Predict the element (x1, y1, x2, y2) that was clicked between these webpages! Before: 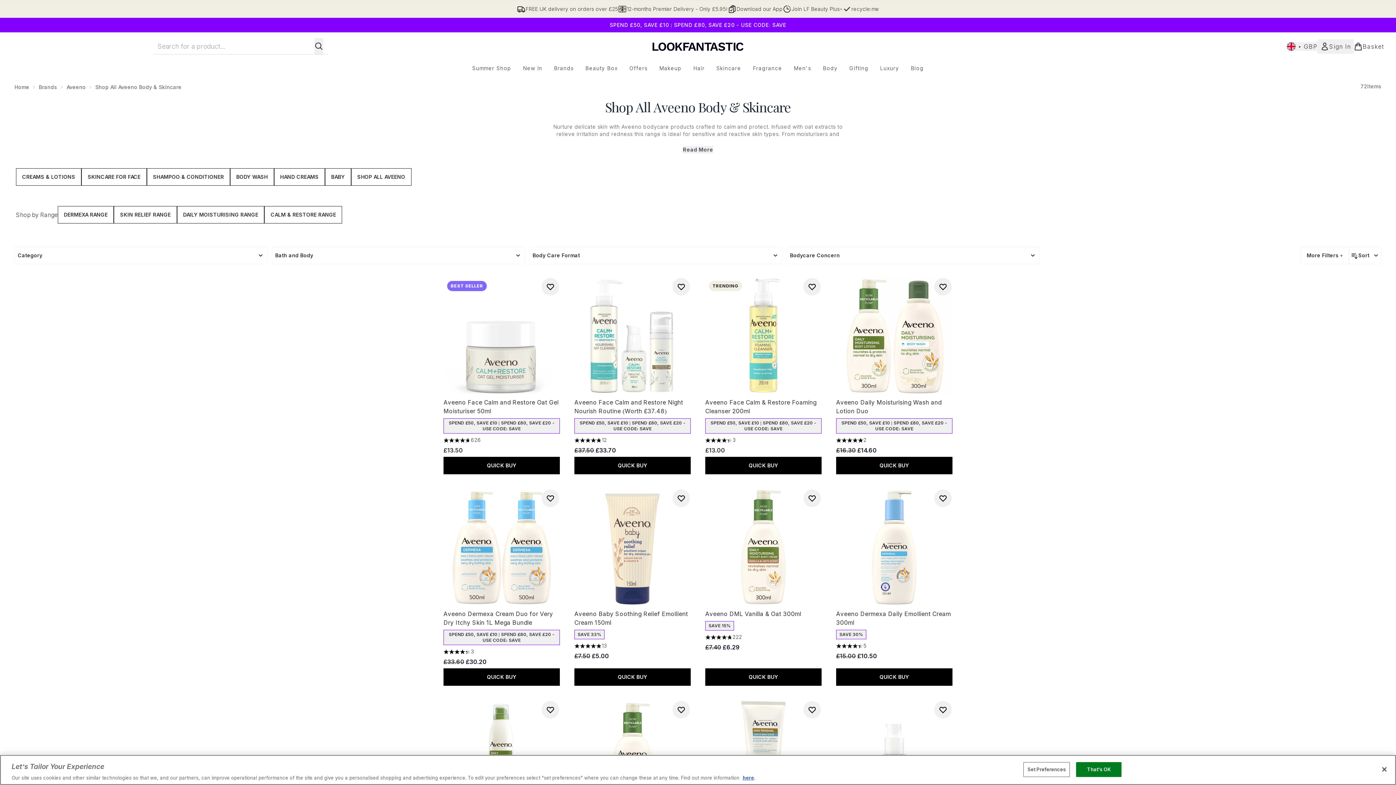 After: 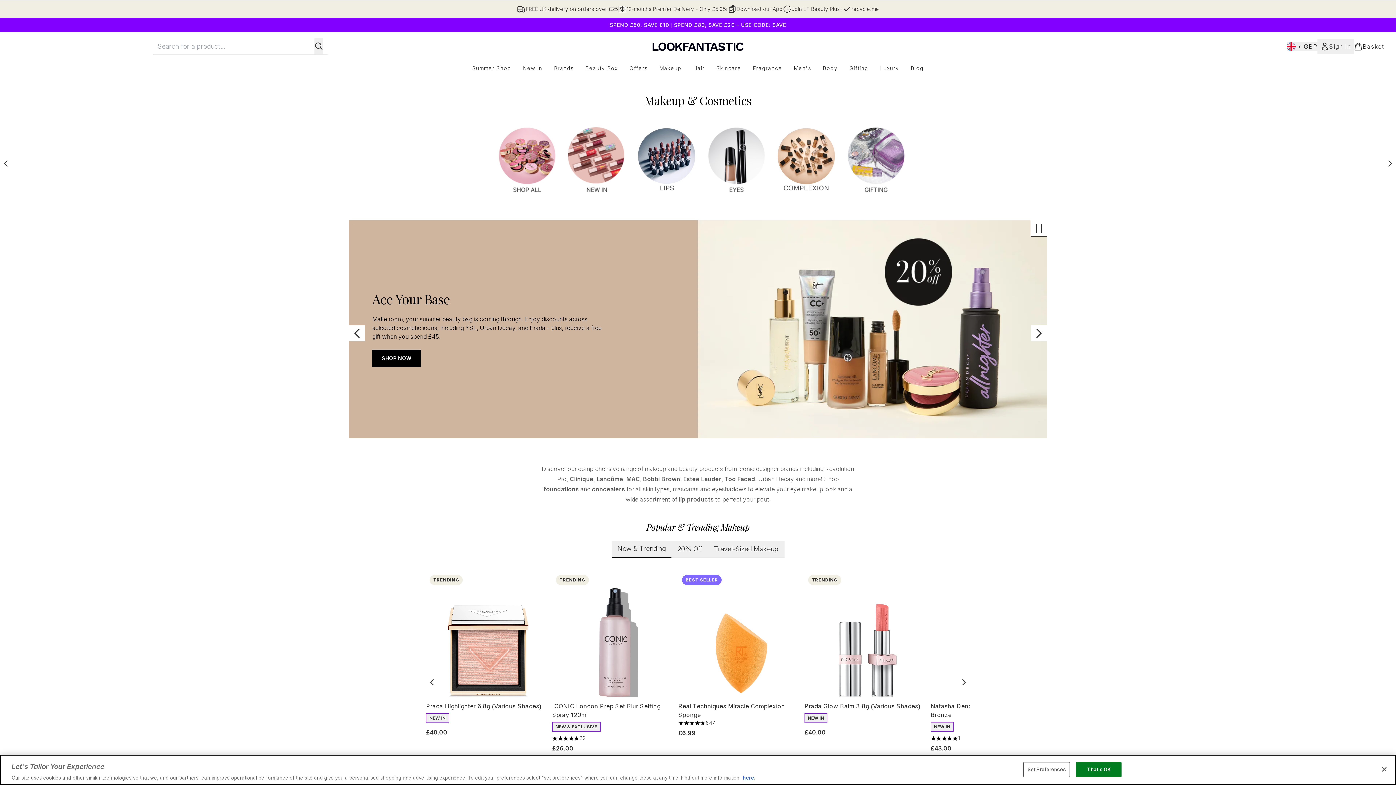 Action: bbox: (653, 64, 687, 72) label: Makeup